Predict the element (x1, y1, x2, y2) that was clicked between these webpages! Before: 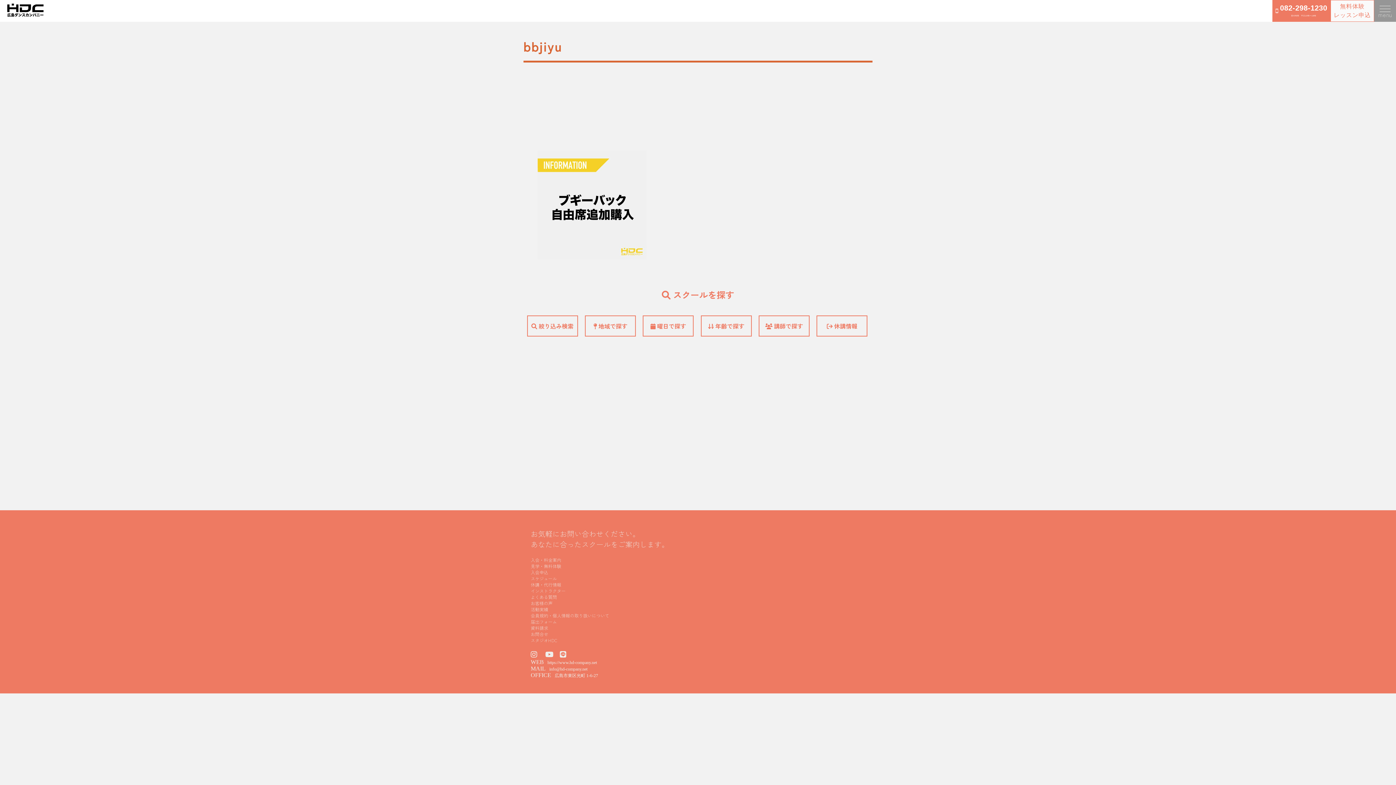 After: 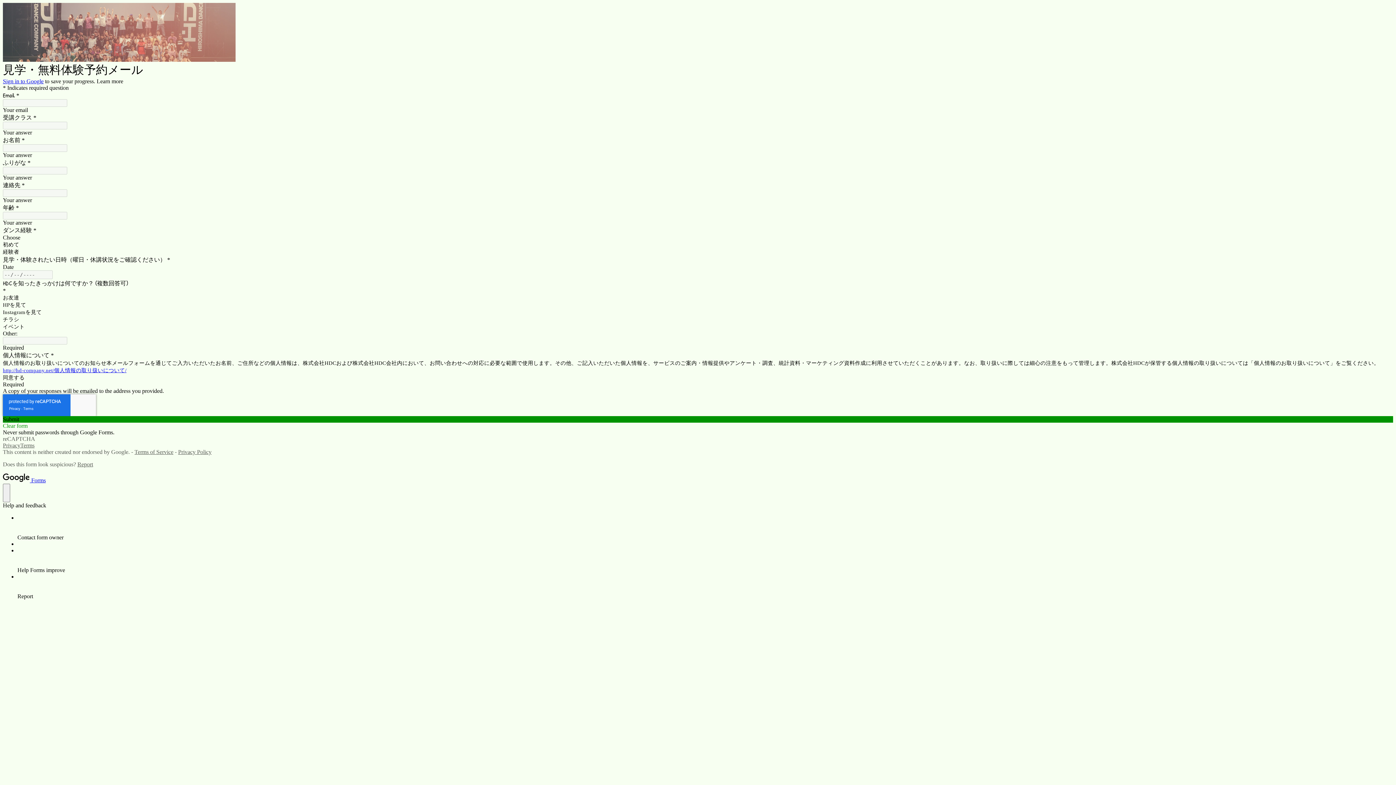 Action: label: 無料体験
レッスン申込 bbox: (1330, 1, 1374, 10)